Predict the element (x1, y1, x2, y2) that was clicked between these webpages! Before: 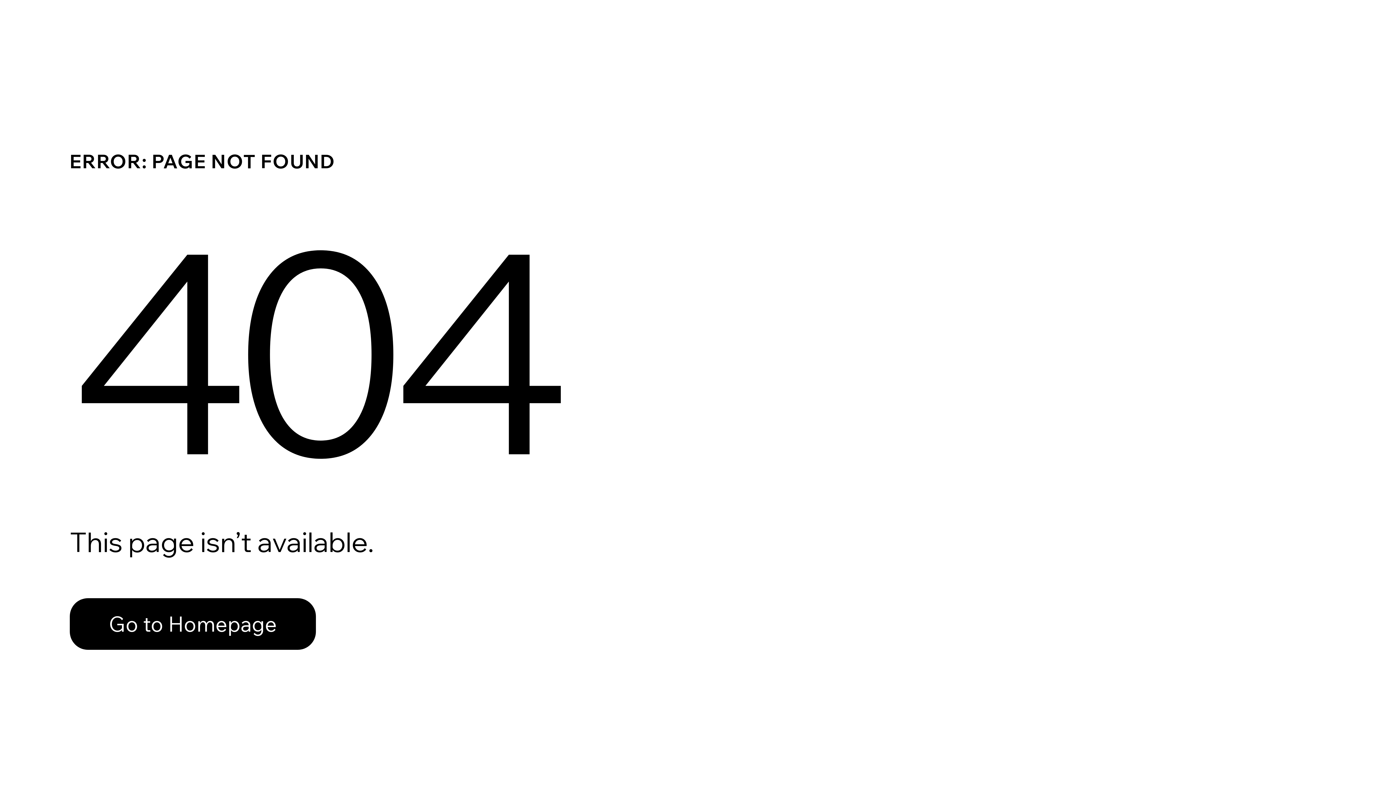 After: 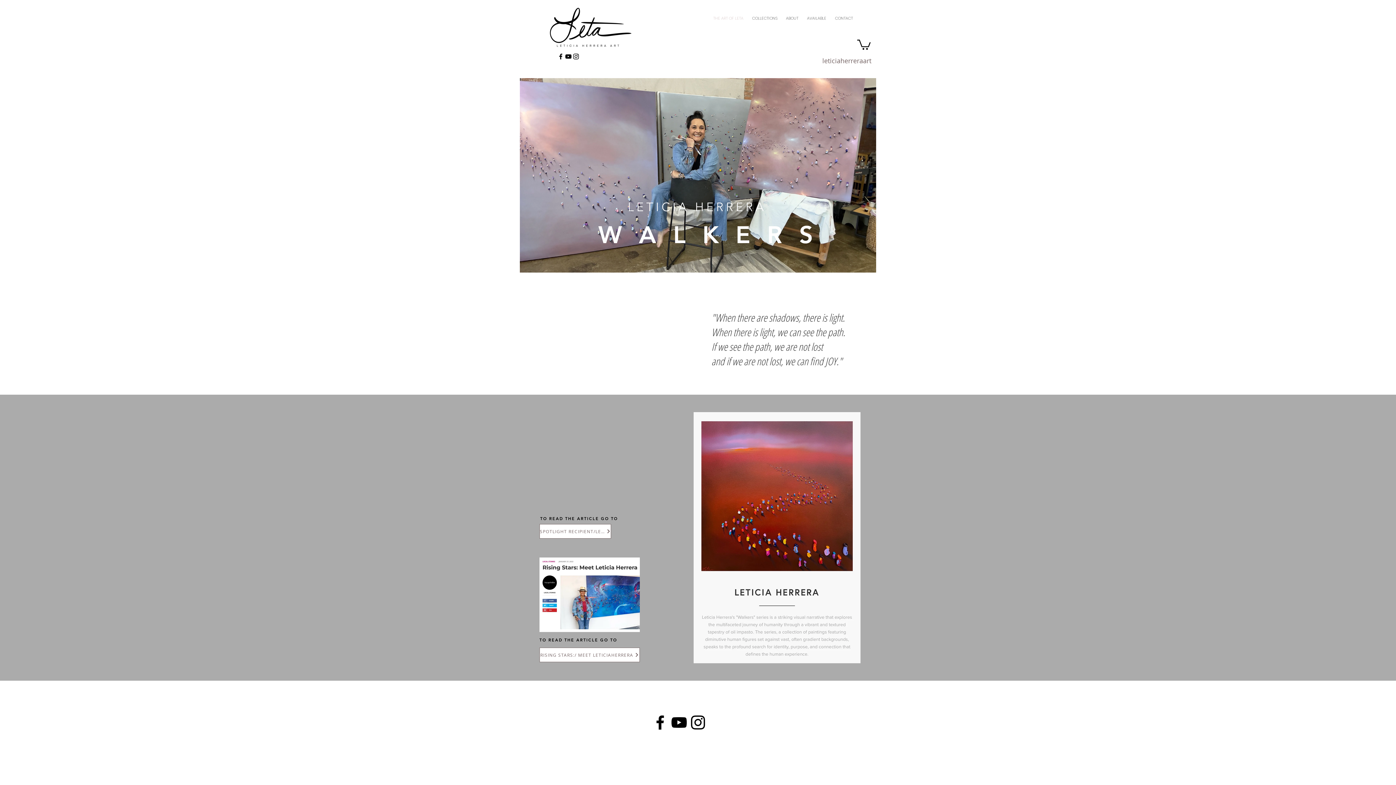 Action: label: Go to Homepage bbox: (69, 598, 316, 650)